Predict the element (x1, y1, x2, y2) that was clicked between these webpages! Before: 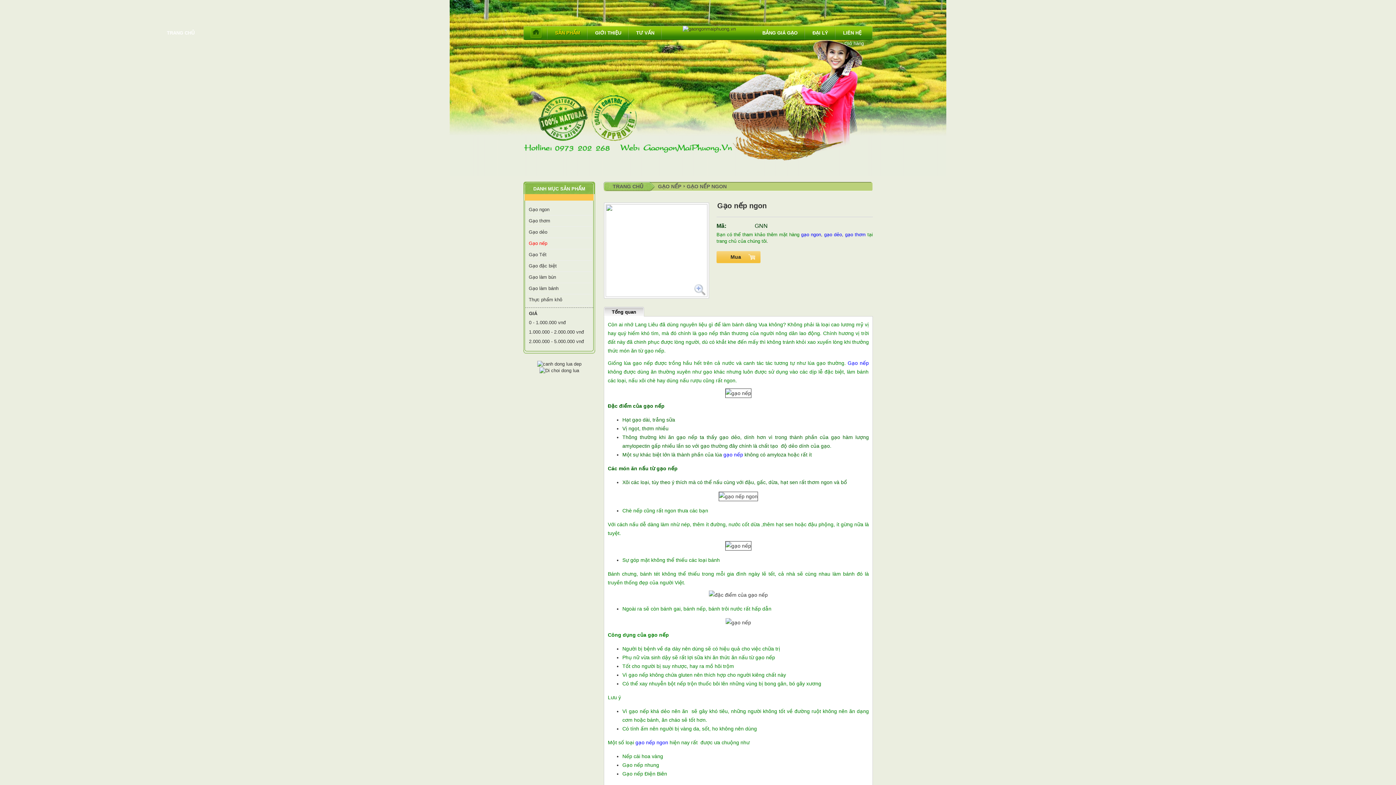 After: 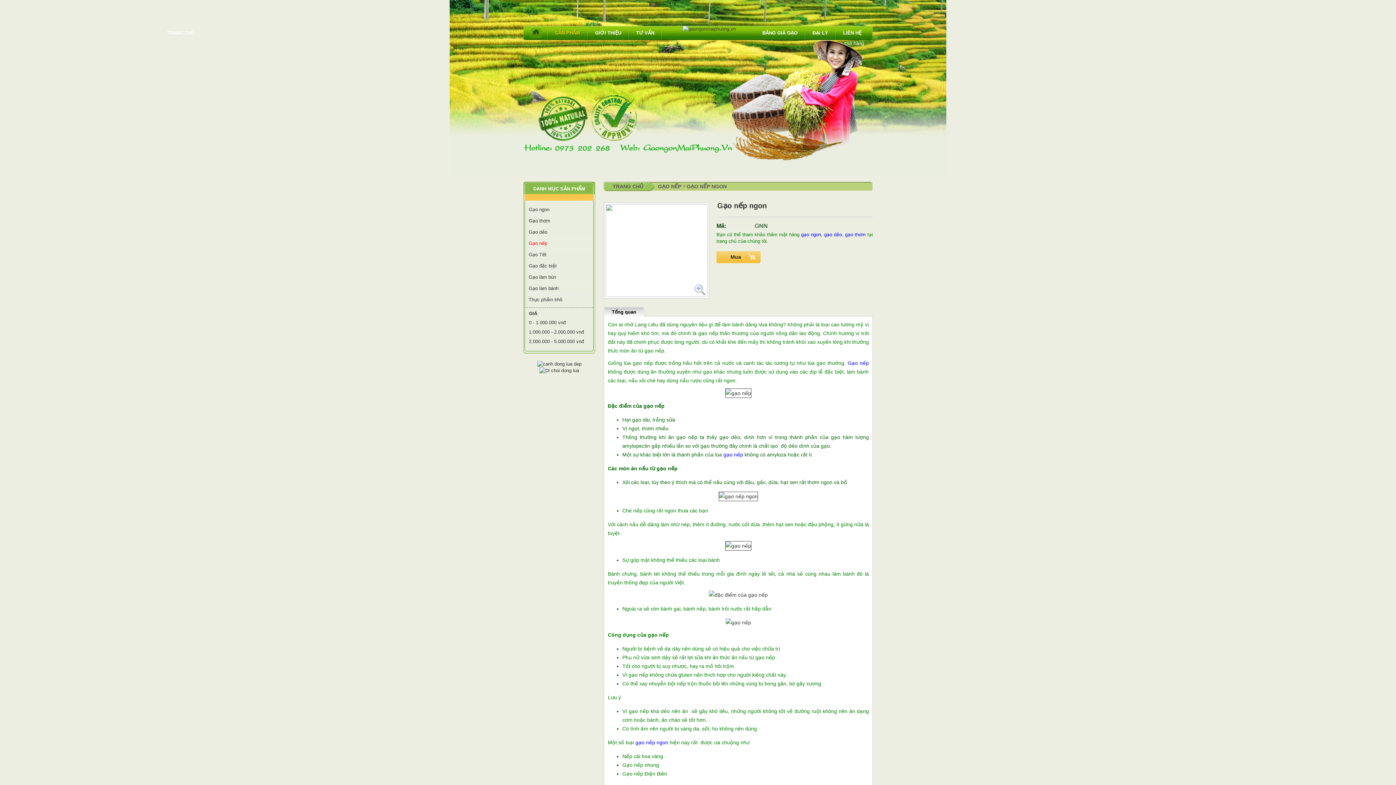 Action: bbox: (604, 307, 644, 317) label: Tổng quan